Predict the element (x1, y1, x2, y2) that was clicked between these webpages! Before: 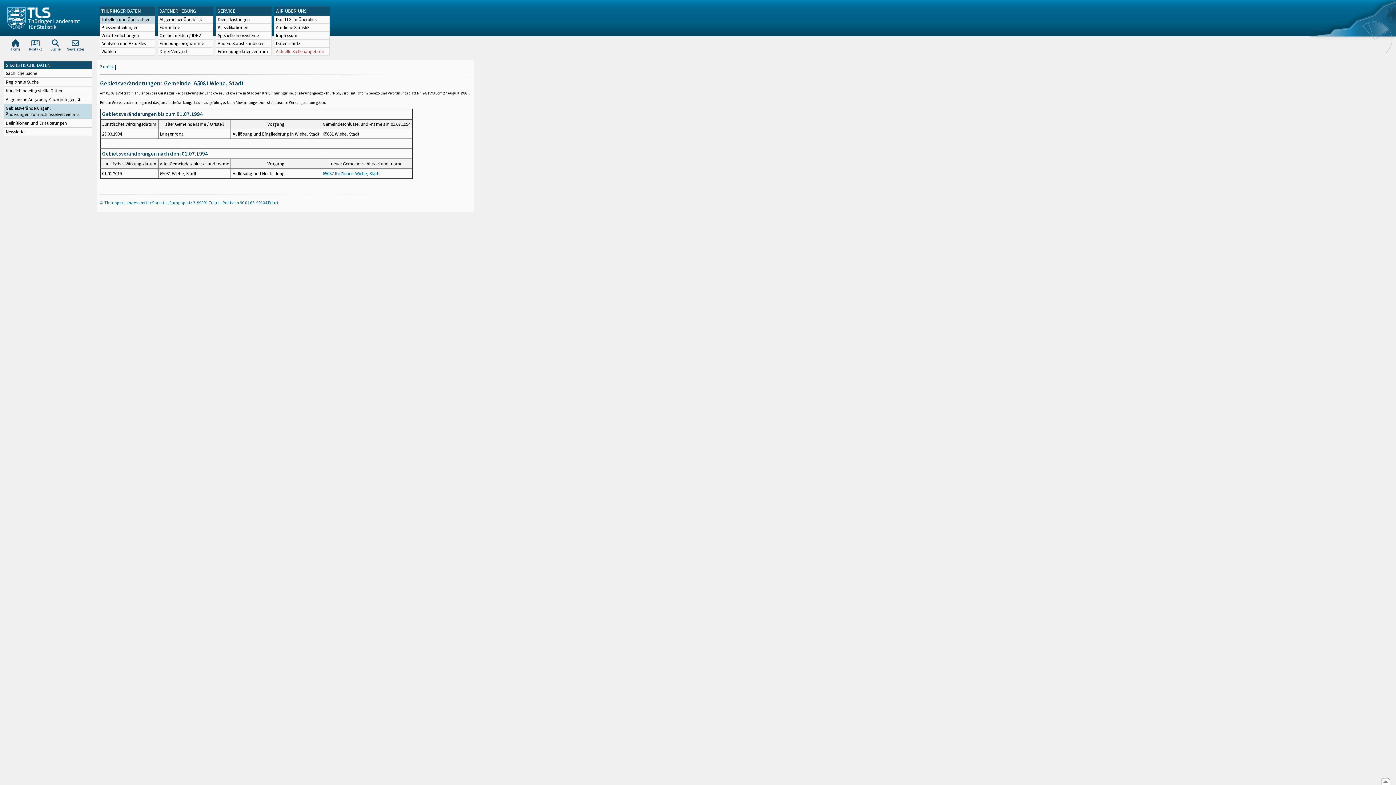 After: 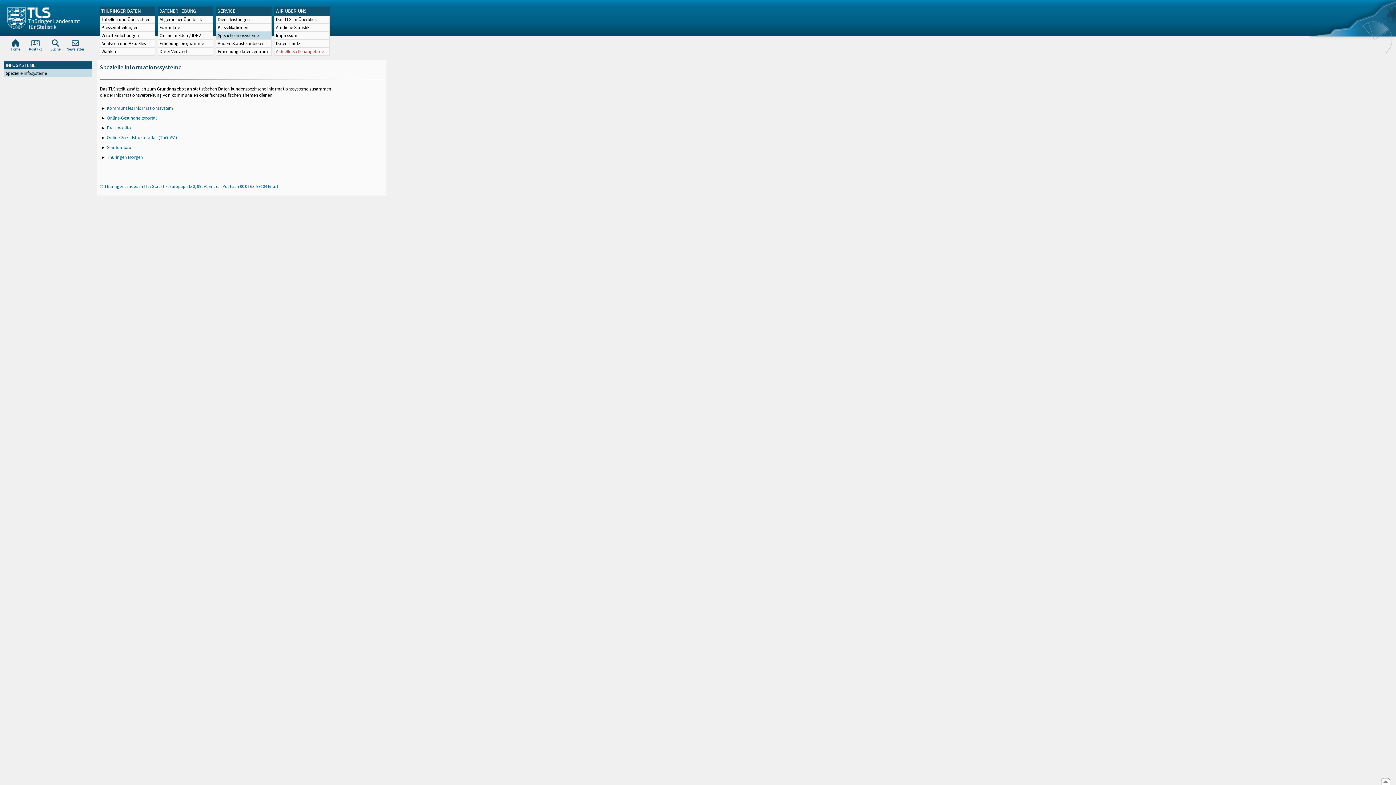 Action: label: Spezielle Infosysteme bbox: (216, 31, 271, 39)